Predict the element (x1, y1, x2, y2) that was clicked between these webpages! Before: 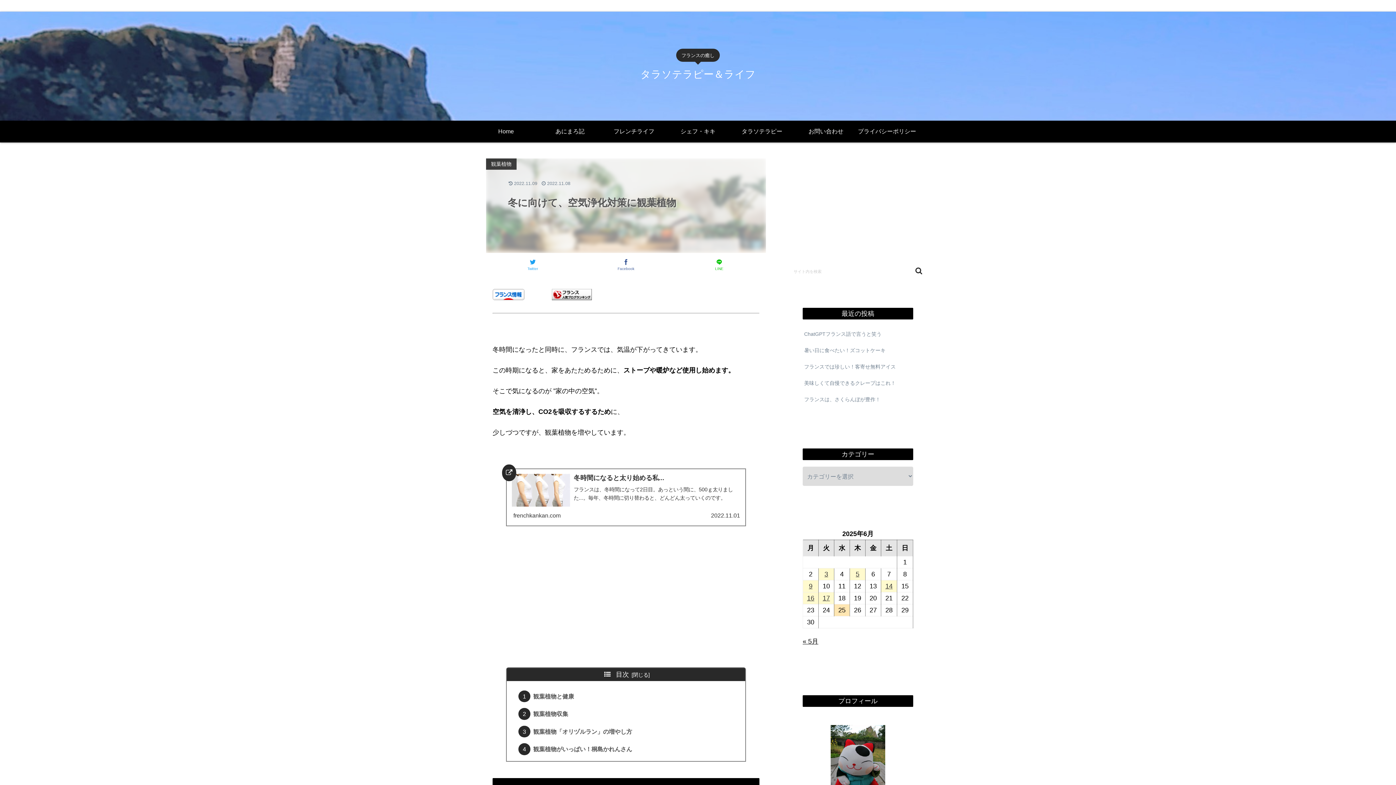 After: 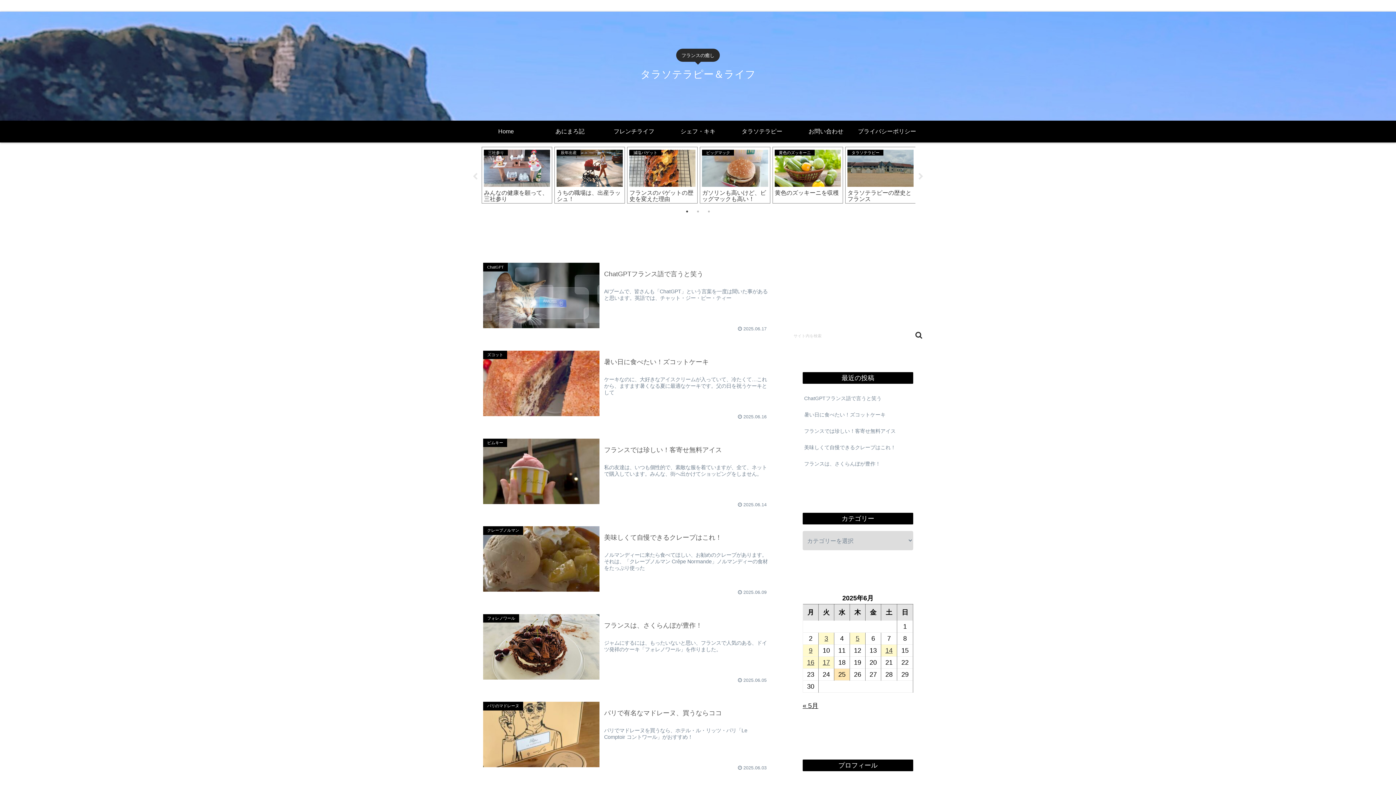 Action: label: 2025年6月3日 に投稿を公開 bbox: (818, 568, 834, 580)